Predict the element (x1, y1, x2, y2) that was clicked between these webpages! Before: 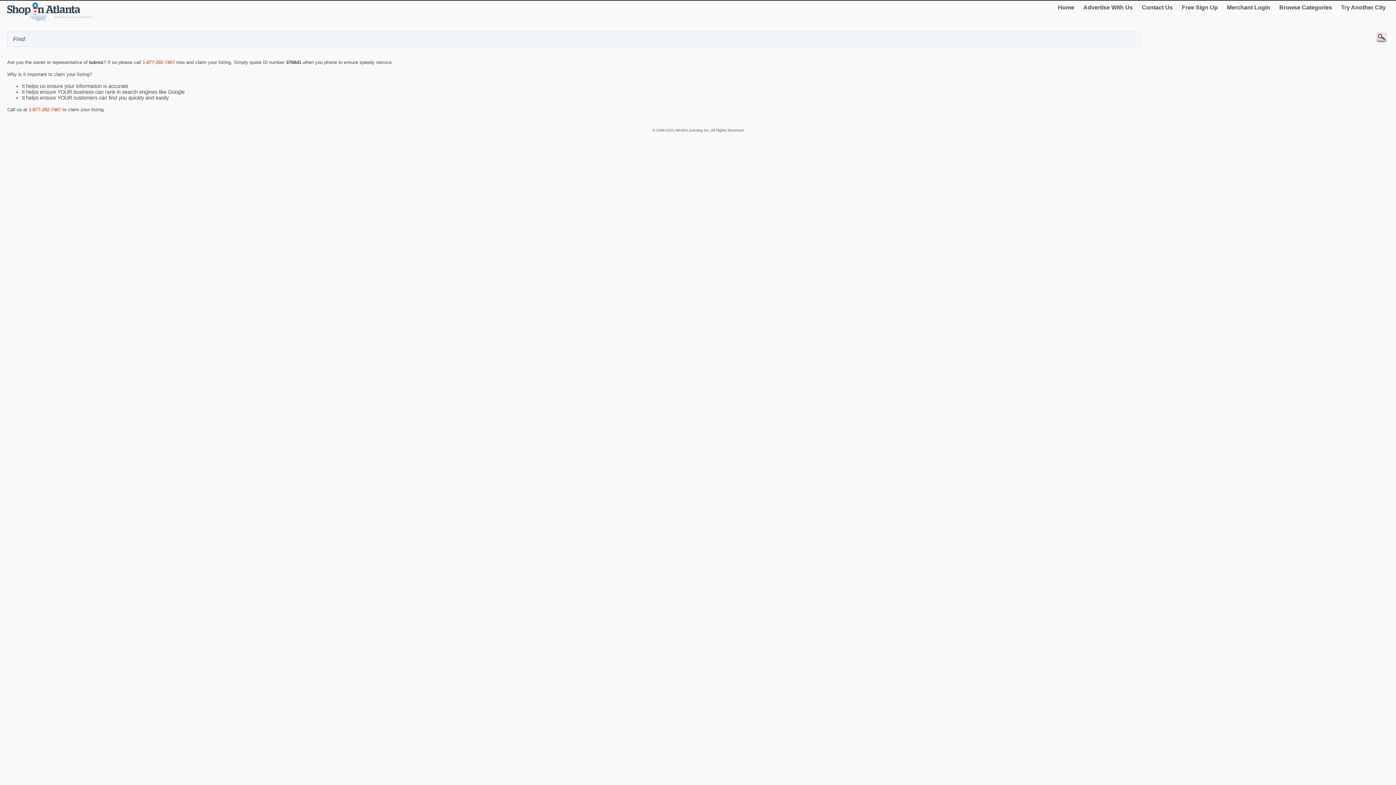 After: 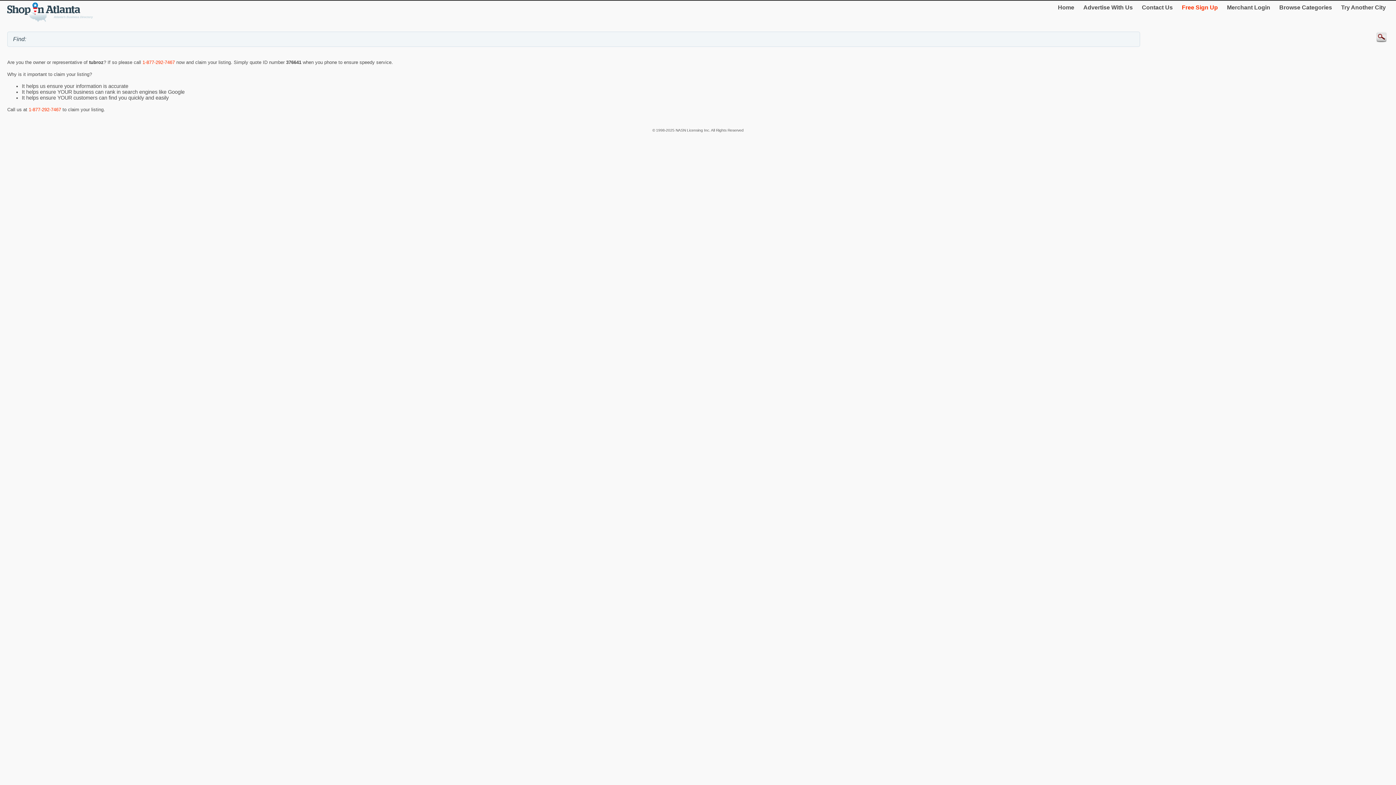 Action: bbox: (1179, 1, 1221, 13) label: Free Sign Up